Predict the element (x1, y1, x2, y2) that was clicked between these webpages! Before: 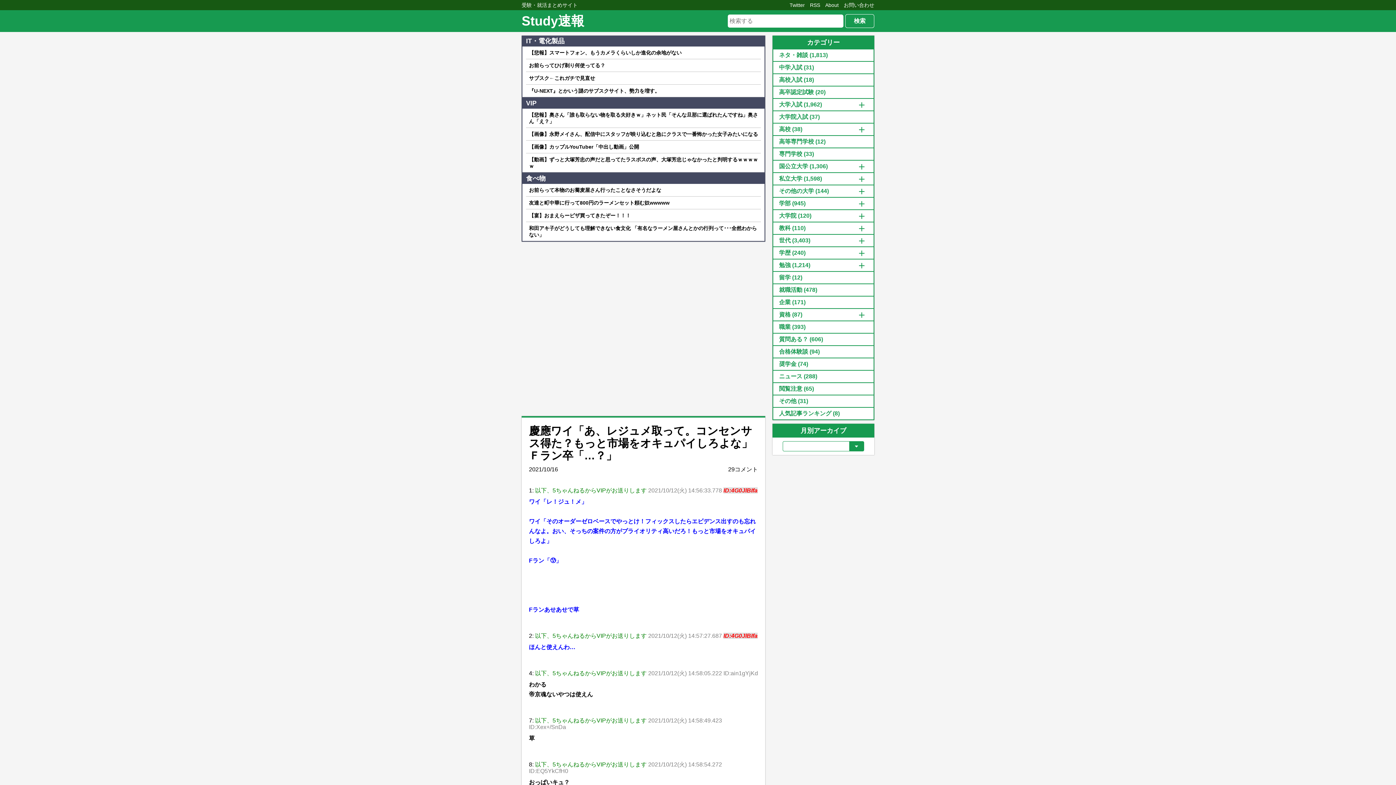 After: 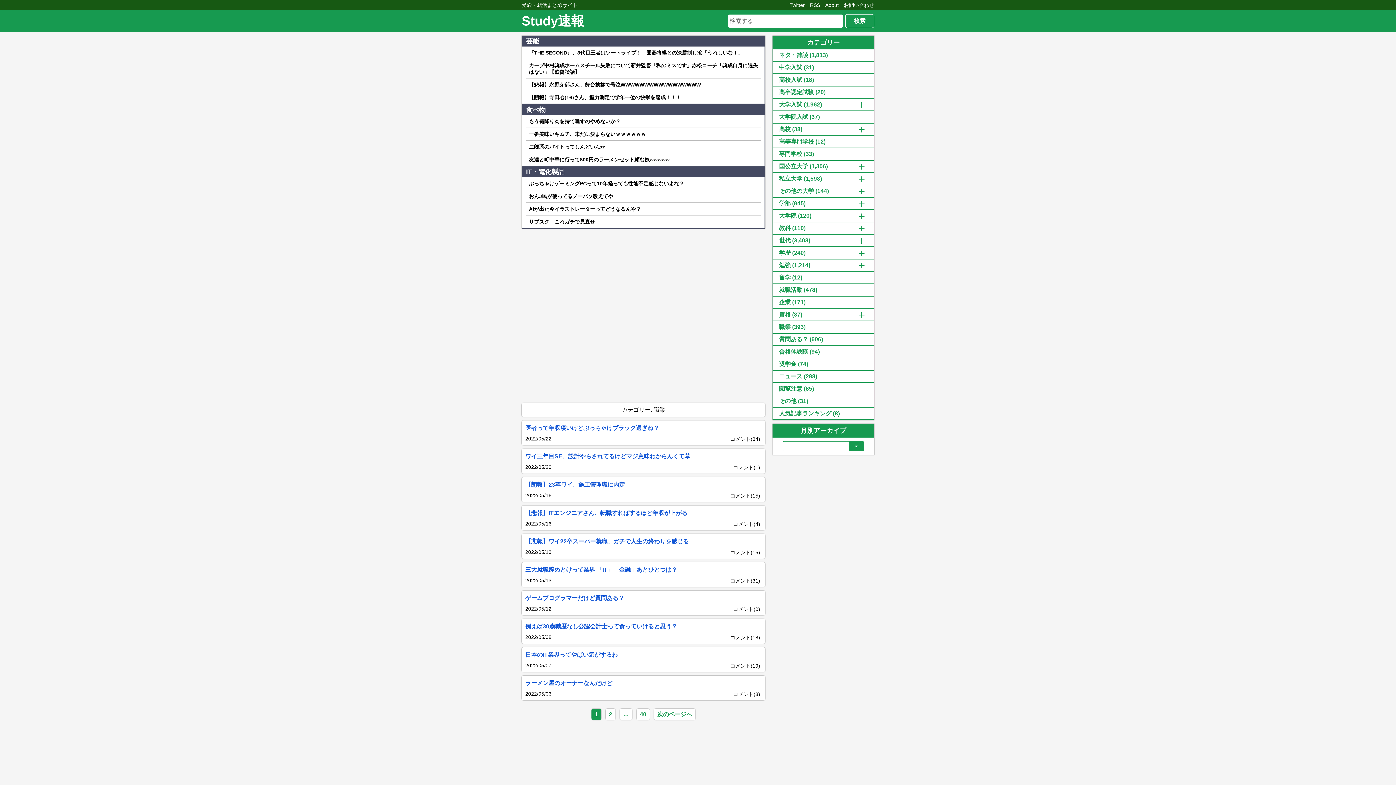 Action: bbox: (779, 324, 790, 330) label: 職業